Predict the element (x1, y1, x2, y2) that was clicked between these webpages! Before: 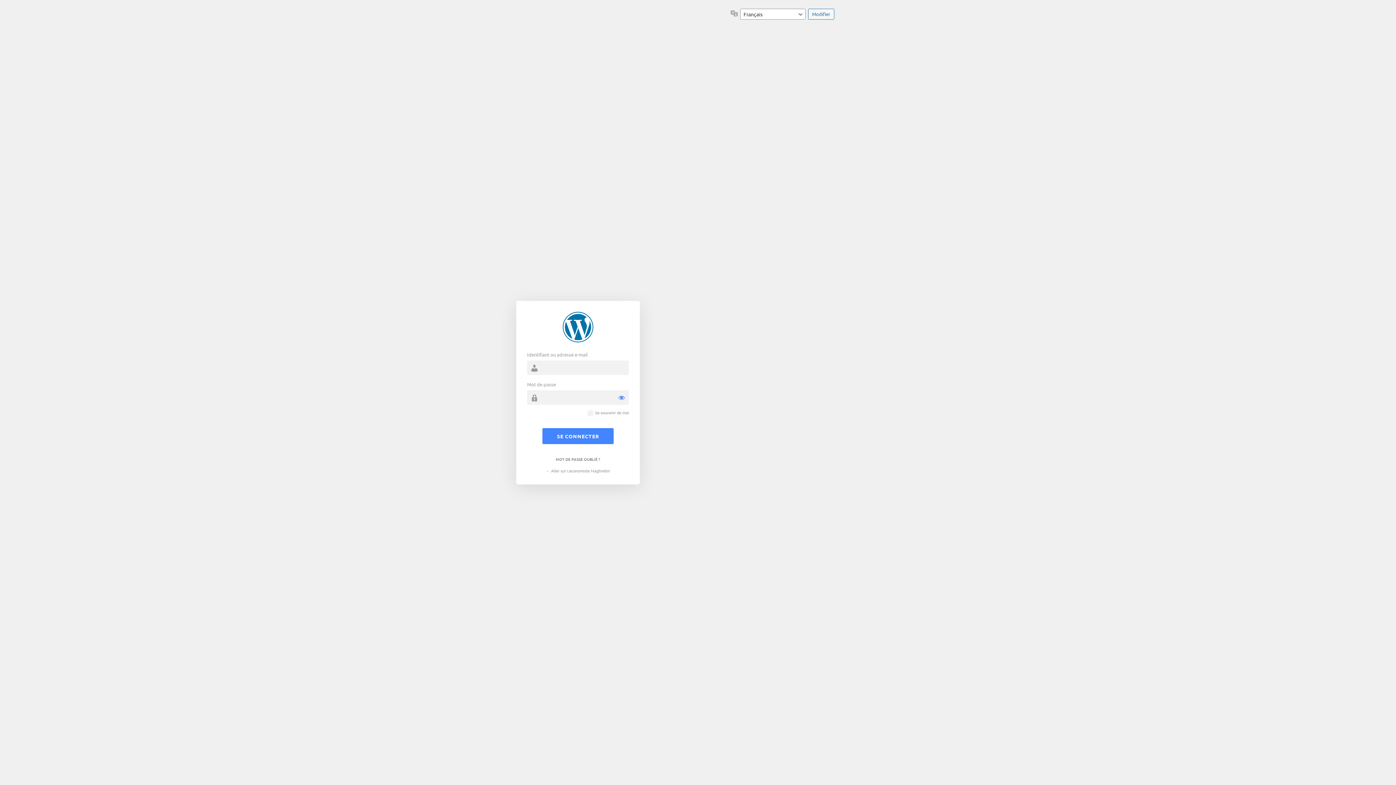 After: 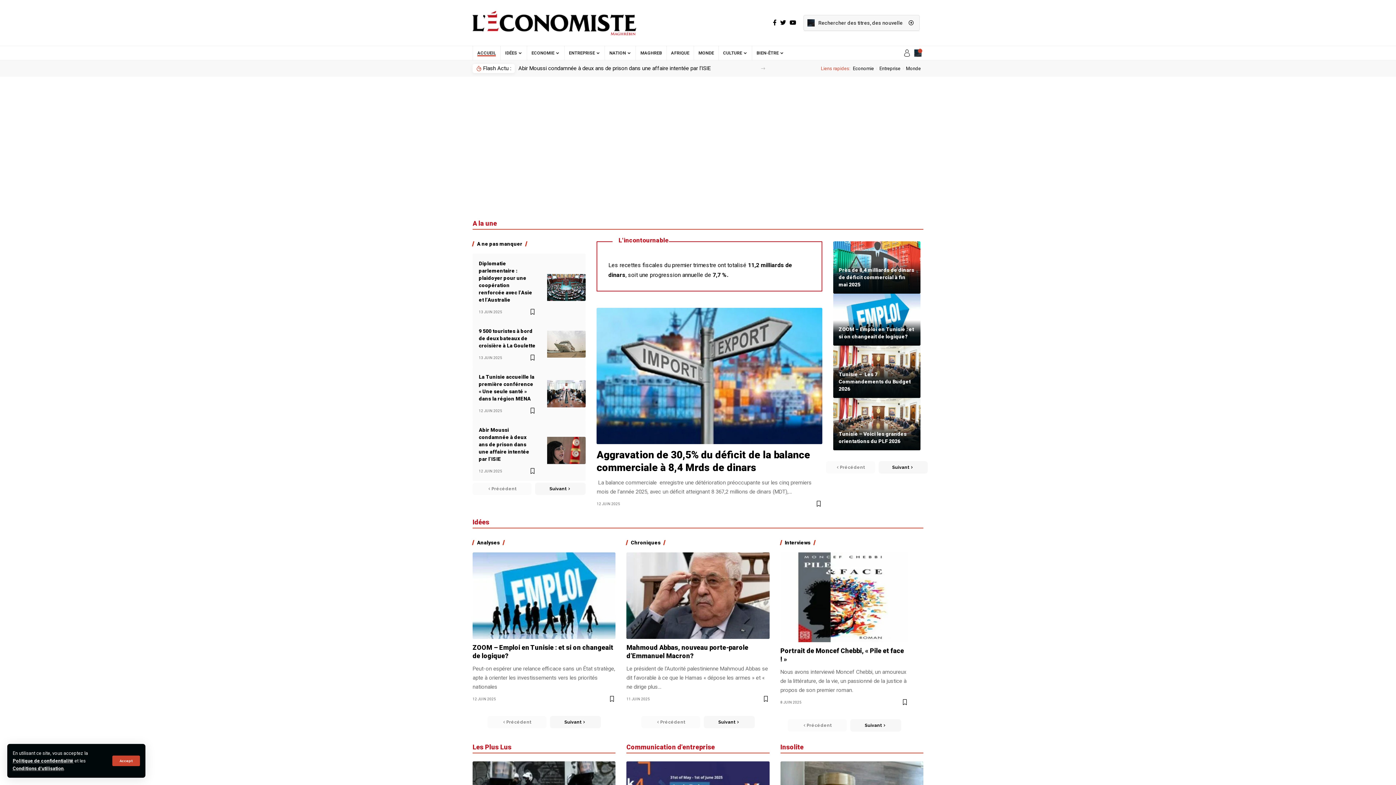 Action: label: Propulsé par WordPress bbox: (562, 311, 593, 342)